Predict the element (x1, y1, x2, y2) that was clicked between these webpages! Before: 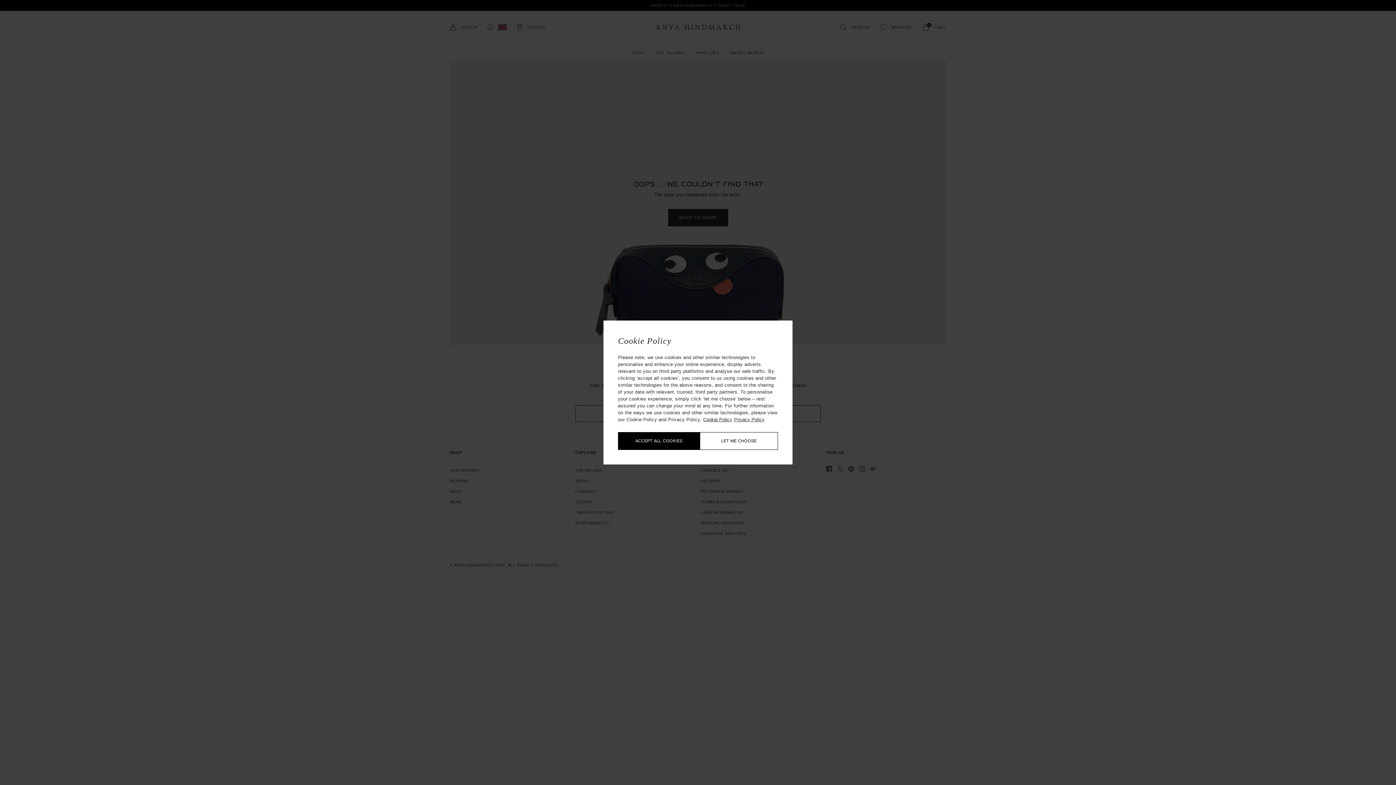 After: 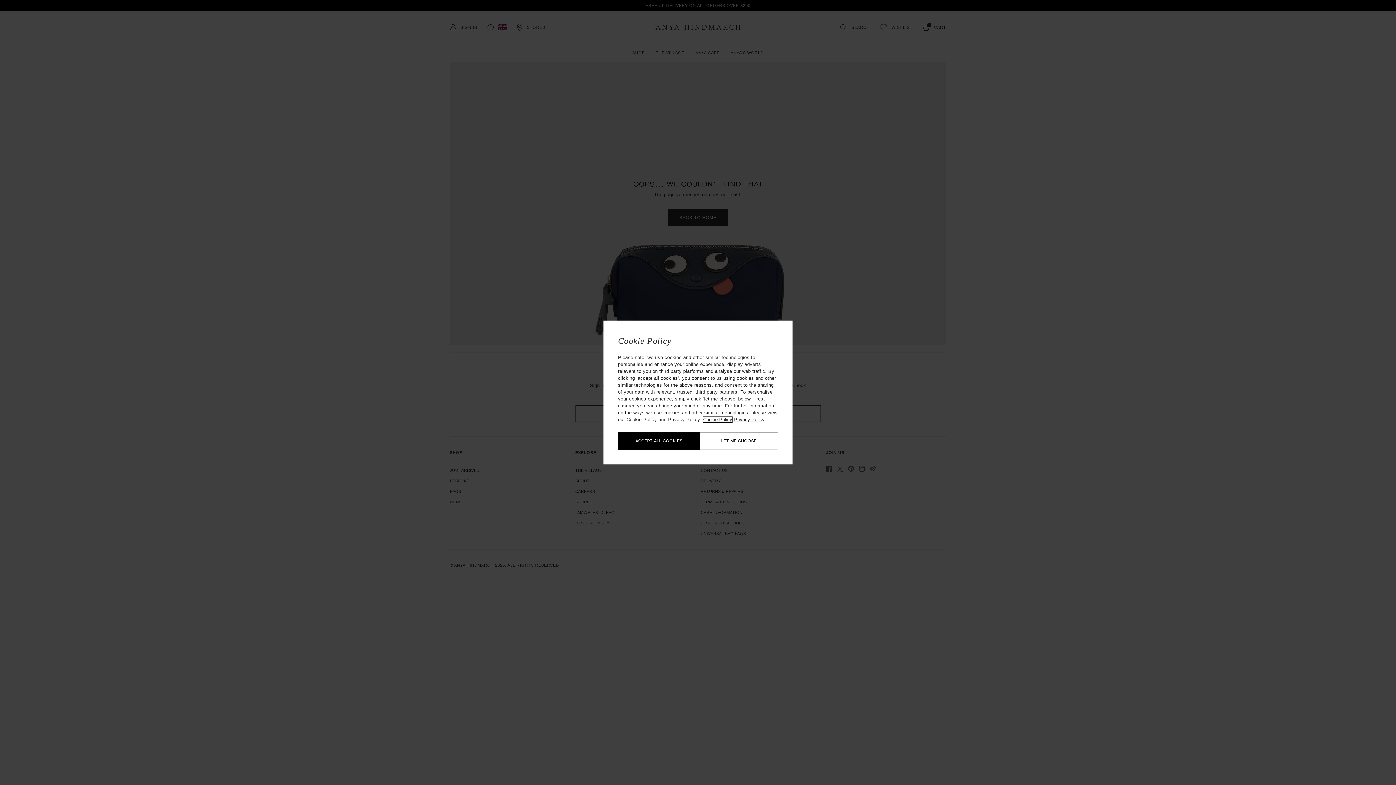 Action: bbox: (703, 417, 732, 422) label: More information about our cookie policies, opens in a new tab